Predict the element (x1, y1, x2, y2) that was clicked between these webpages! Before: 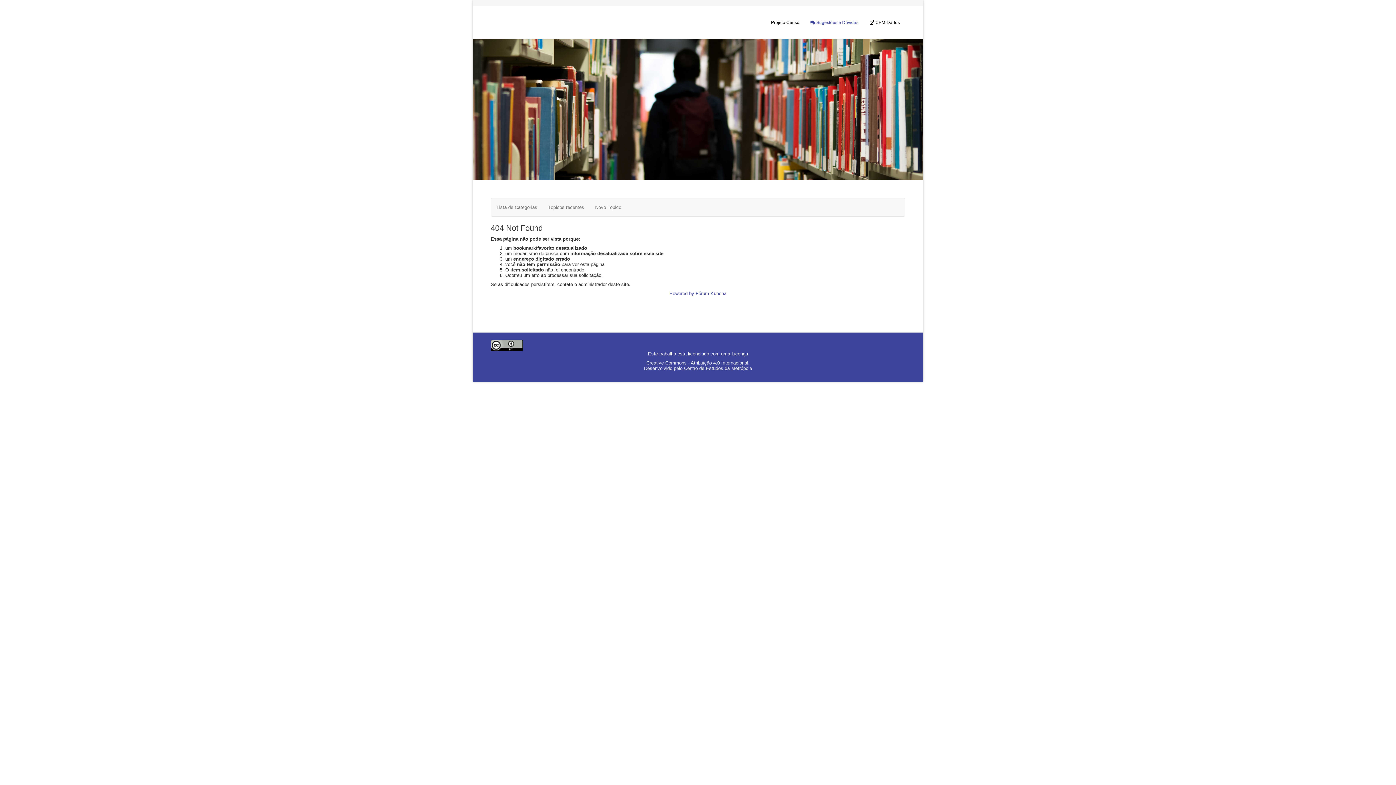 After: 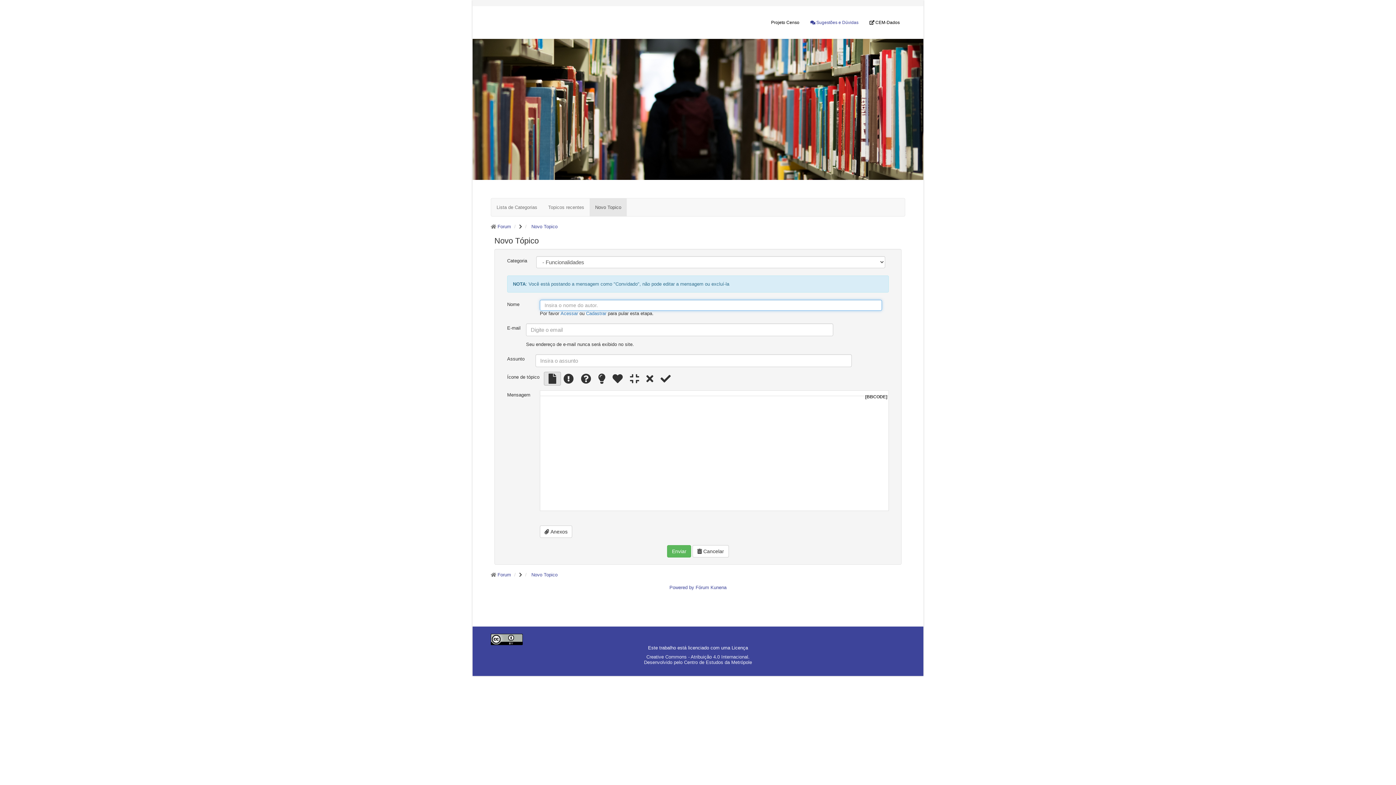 Action: label: Novo Topico bbox: (589, 198, 626, 216)